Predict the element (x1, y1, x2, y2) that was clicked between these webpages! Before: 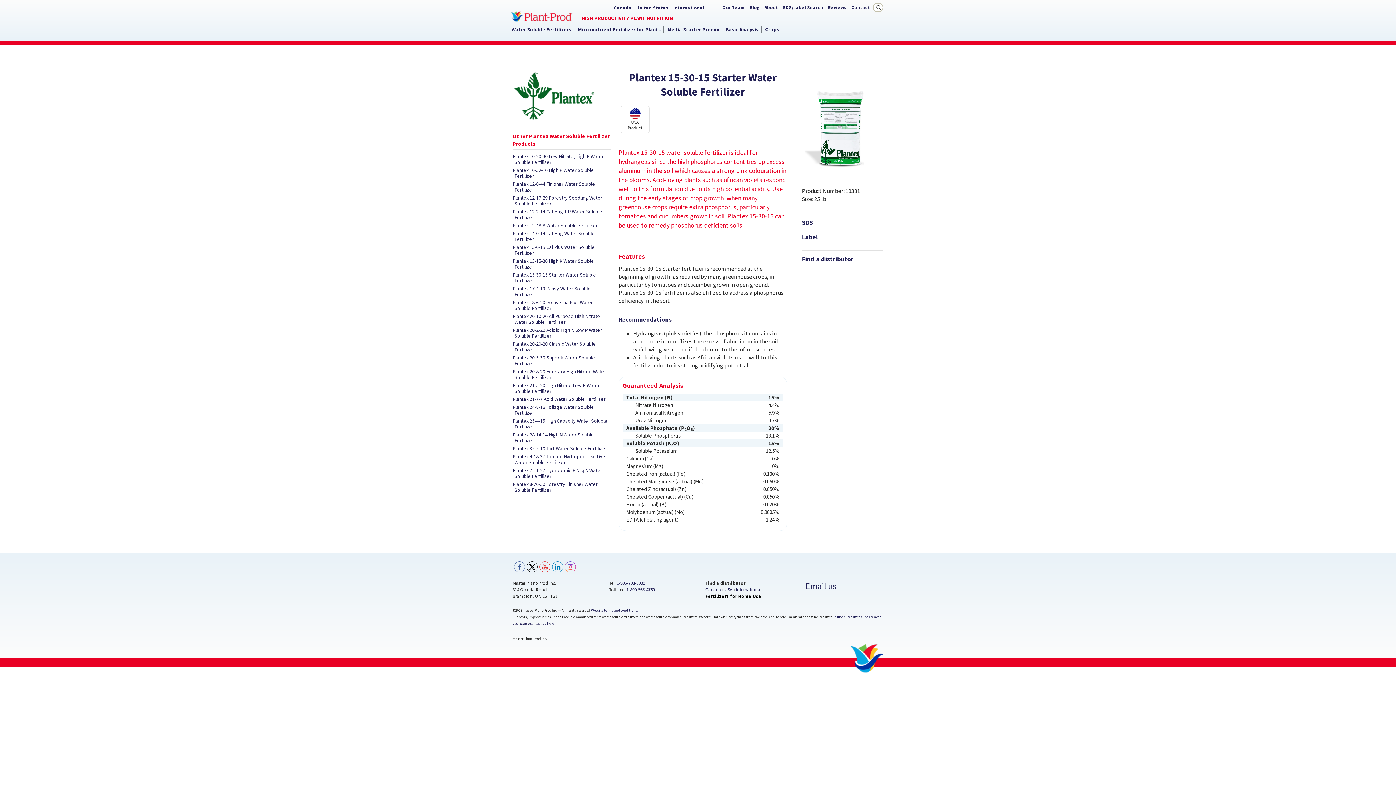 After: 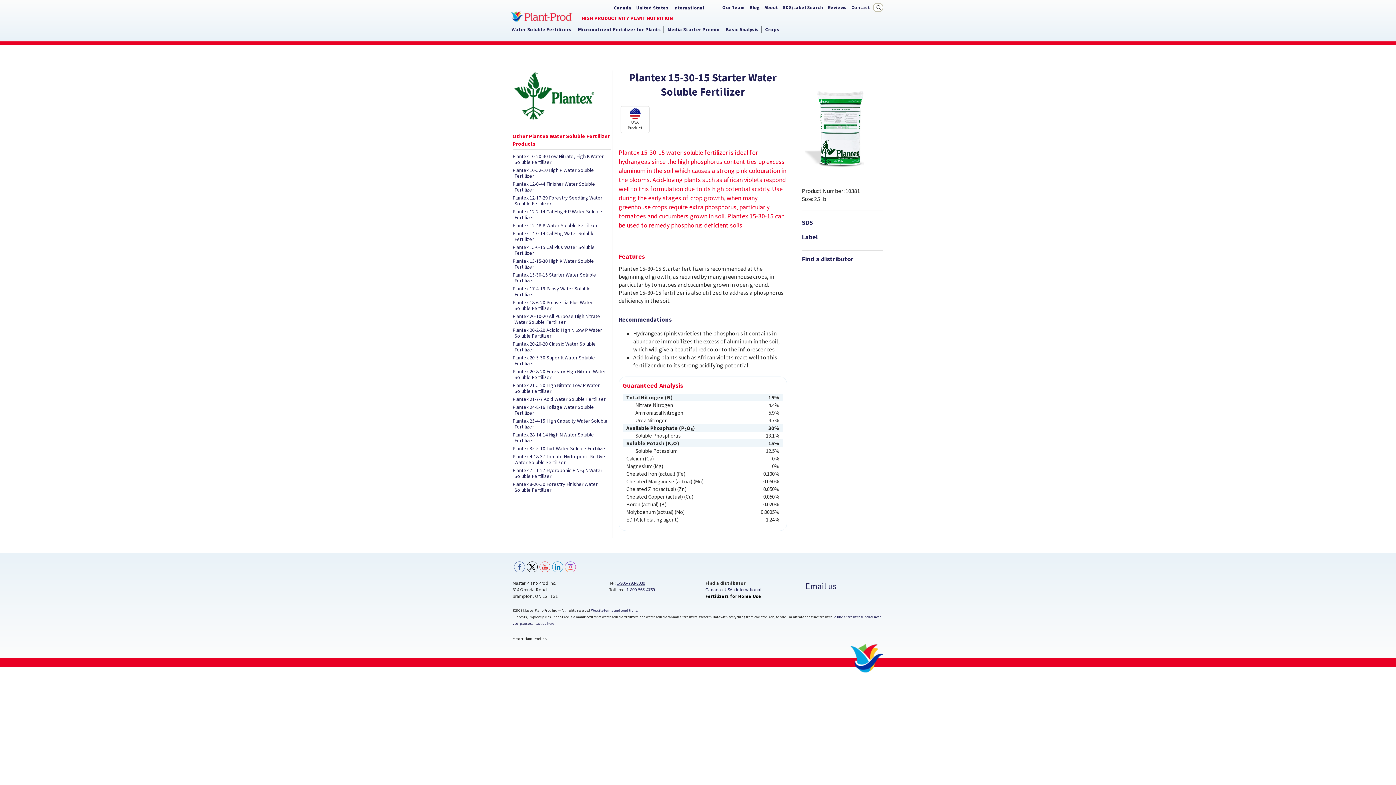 Action: bbox: (616, 580, 645, 586) label: 1-905-793-8000